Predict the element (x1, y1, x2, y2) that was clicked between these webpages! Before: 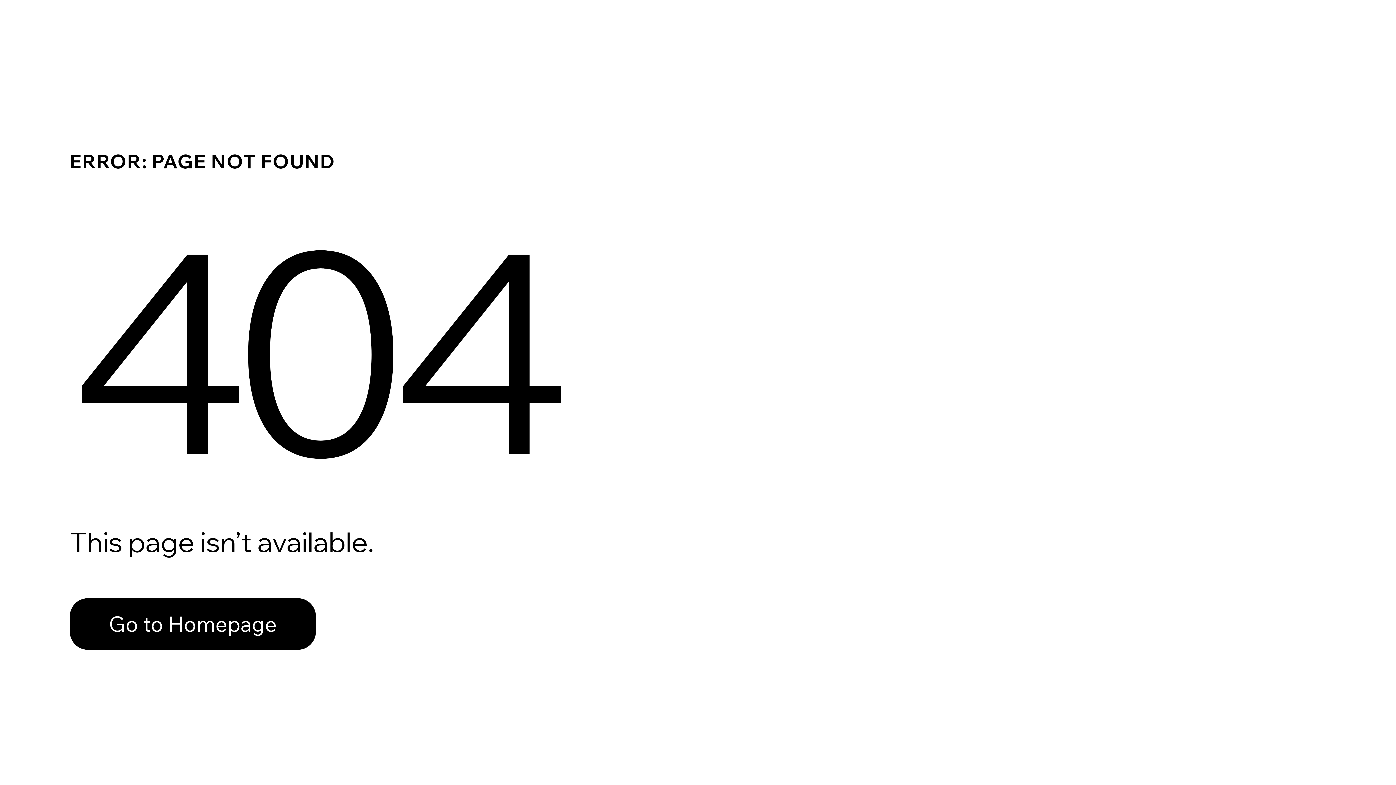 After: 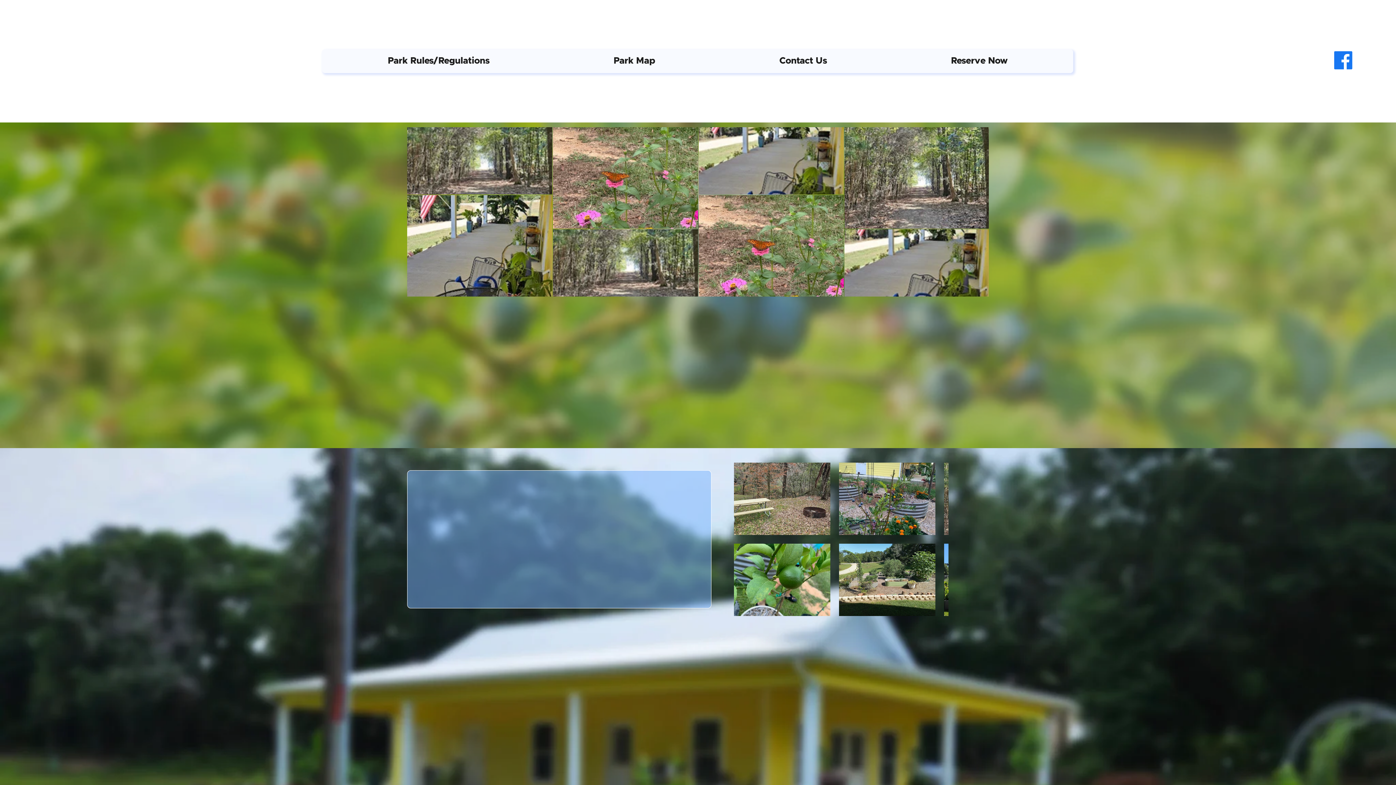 Action: label: Go to Homepage bbox: (69, 598, 316, 650)